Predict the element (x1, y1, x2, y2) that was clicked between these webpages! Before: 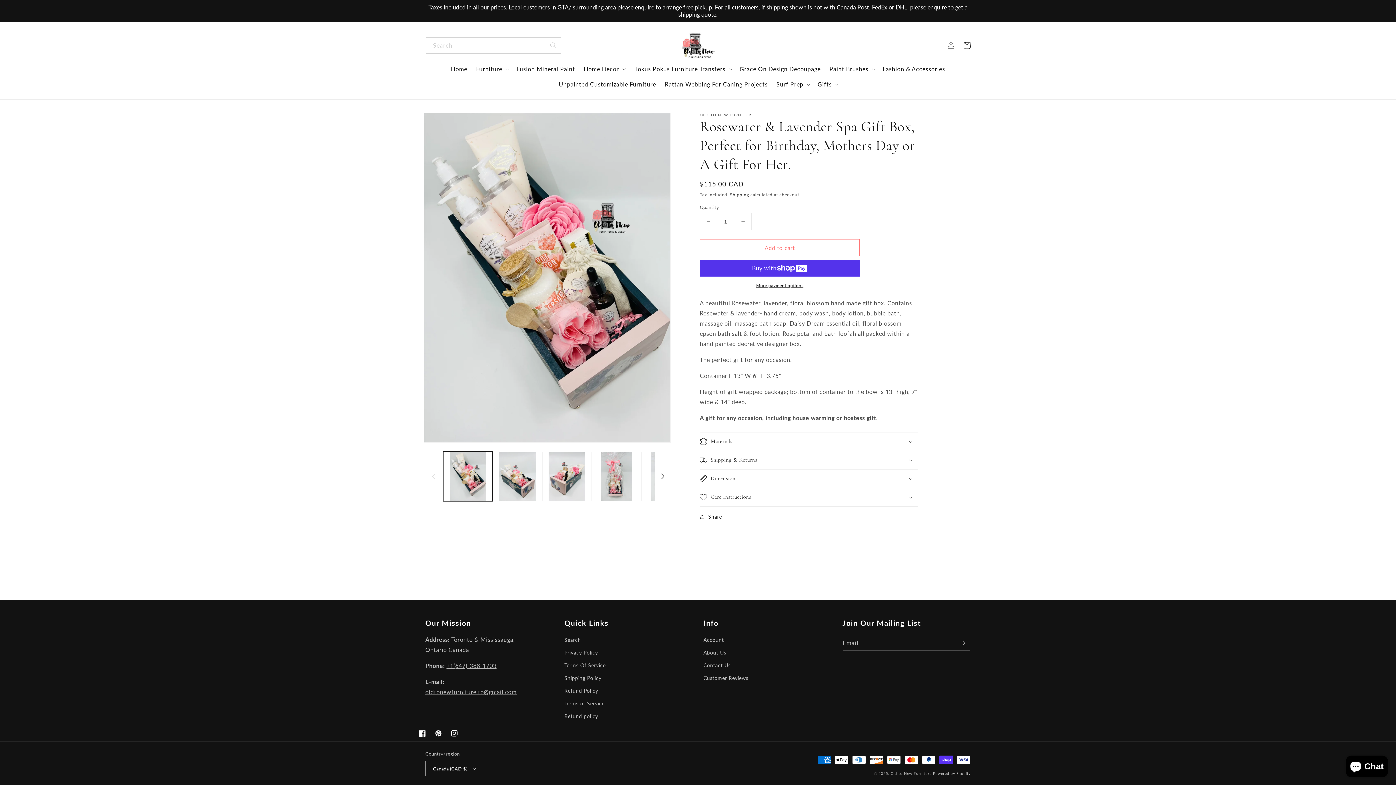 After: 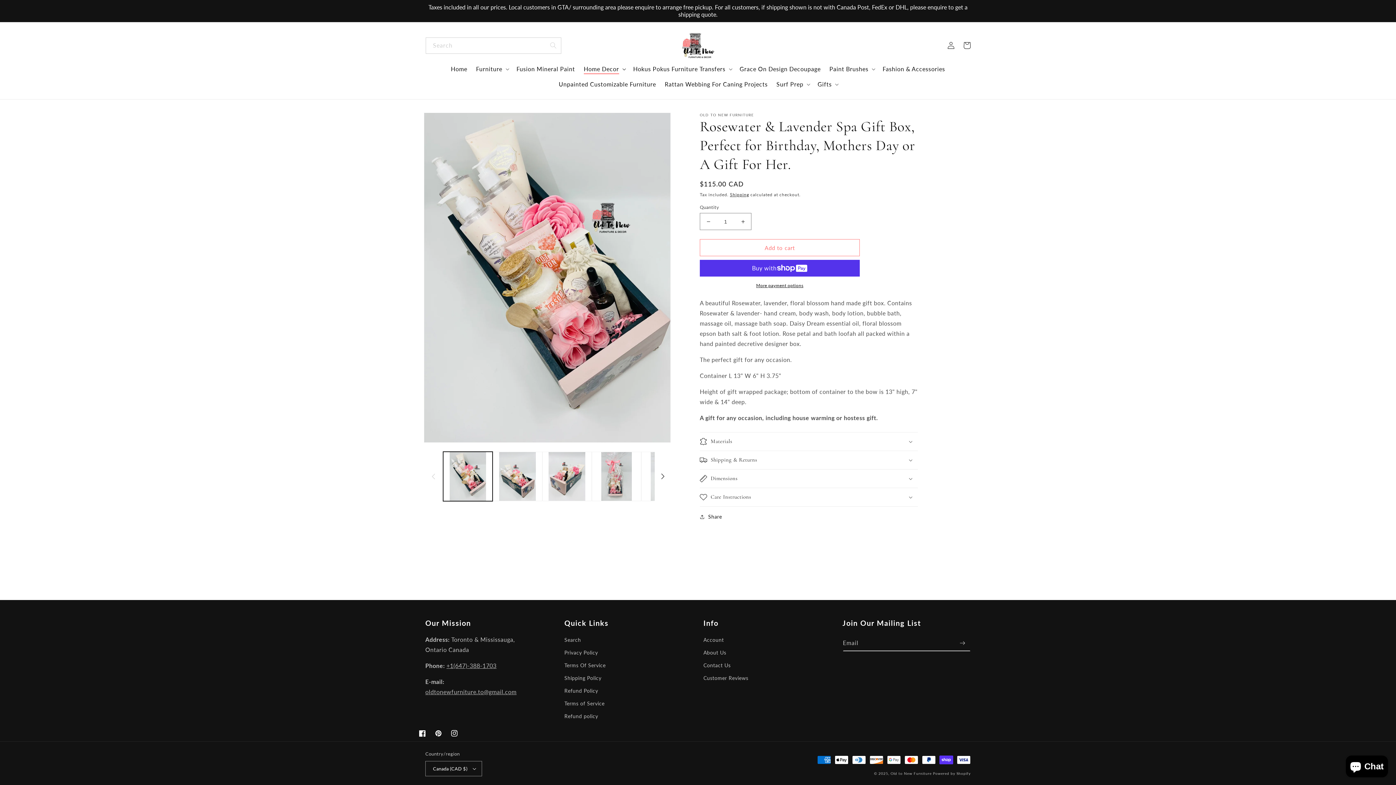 Action: label: Home Decor bbox: (579, 61, 628, 76)